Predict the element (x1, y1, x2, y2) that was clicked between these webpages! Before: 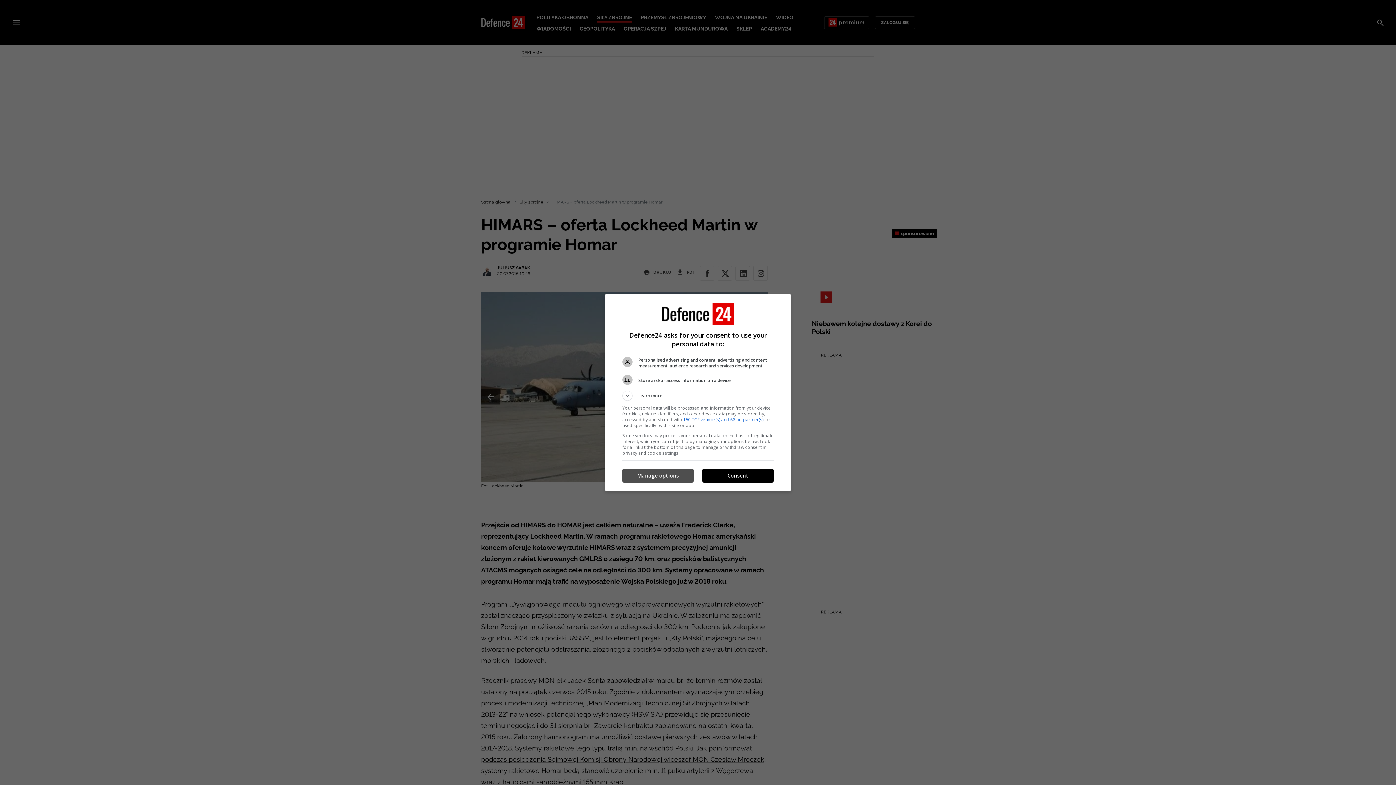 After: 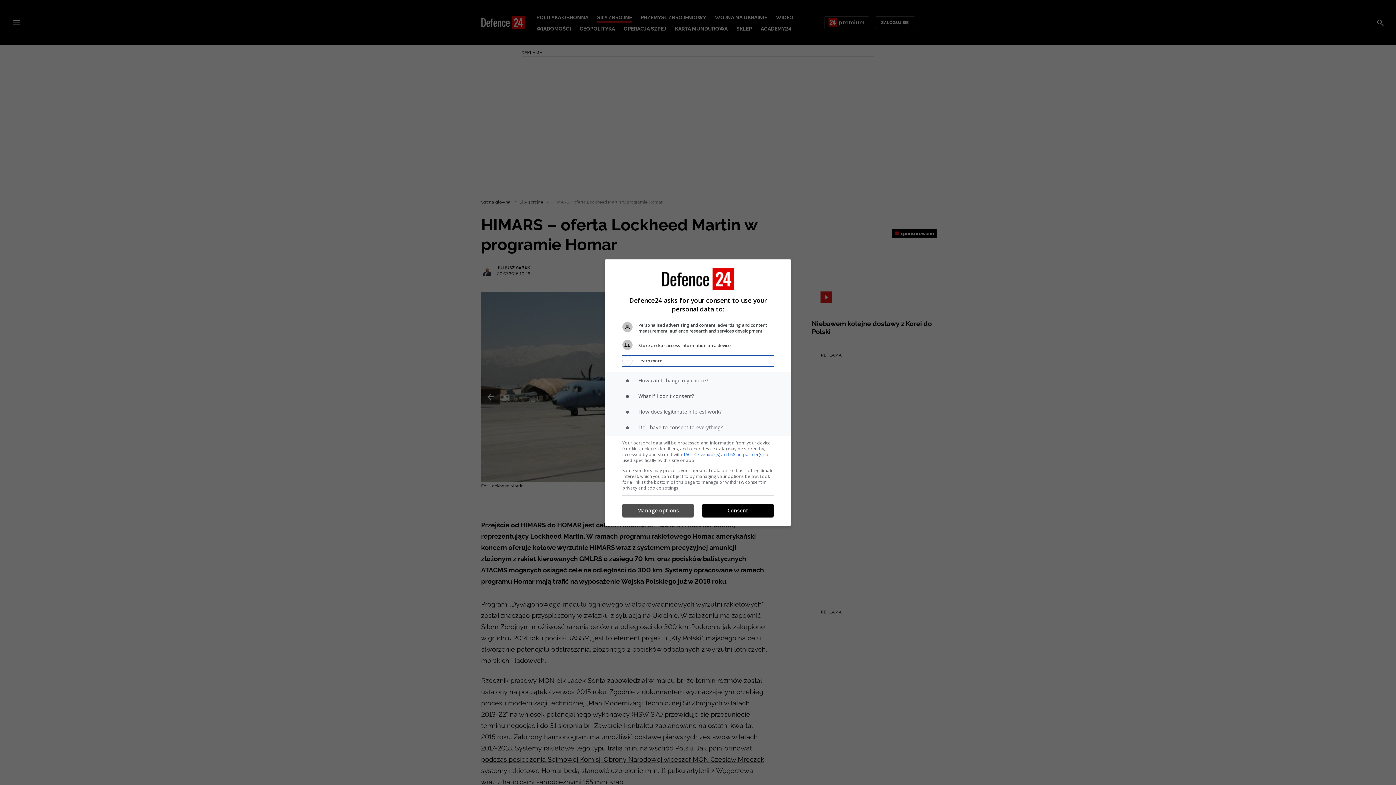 Action: bbox: (622, 390, 773, 400) label: Learn more